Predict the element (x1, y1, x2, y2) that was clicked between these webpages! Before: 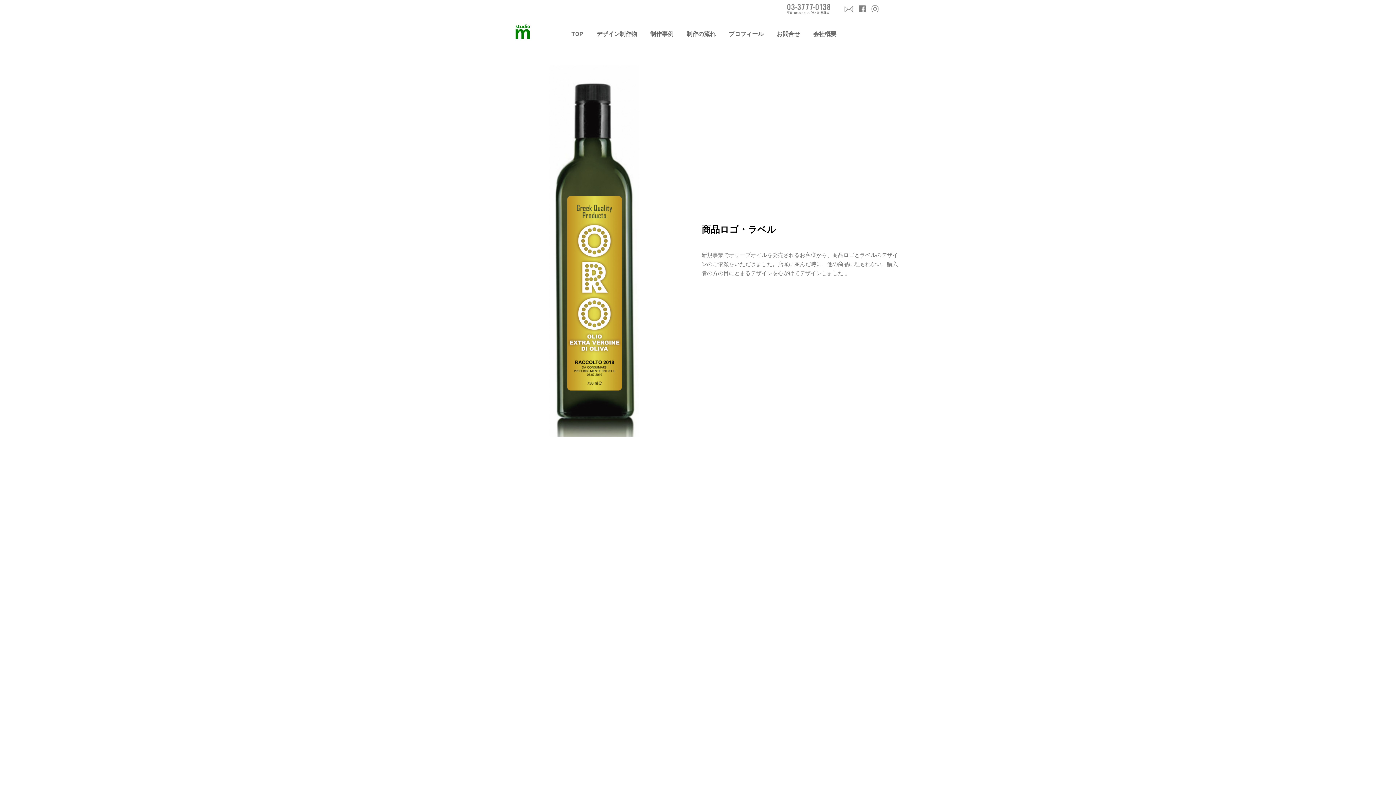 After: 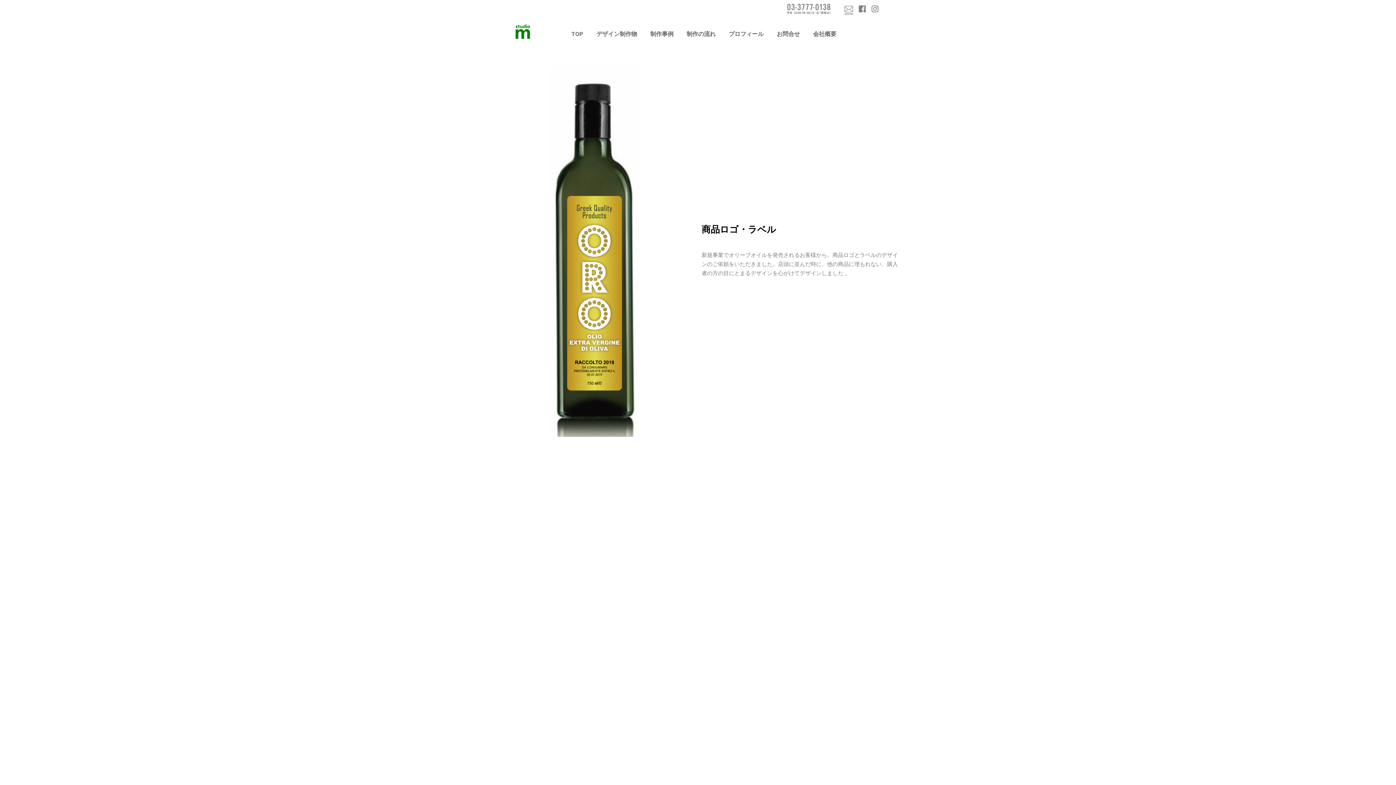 Action: bbox: (844, 7, 853, 13)